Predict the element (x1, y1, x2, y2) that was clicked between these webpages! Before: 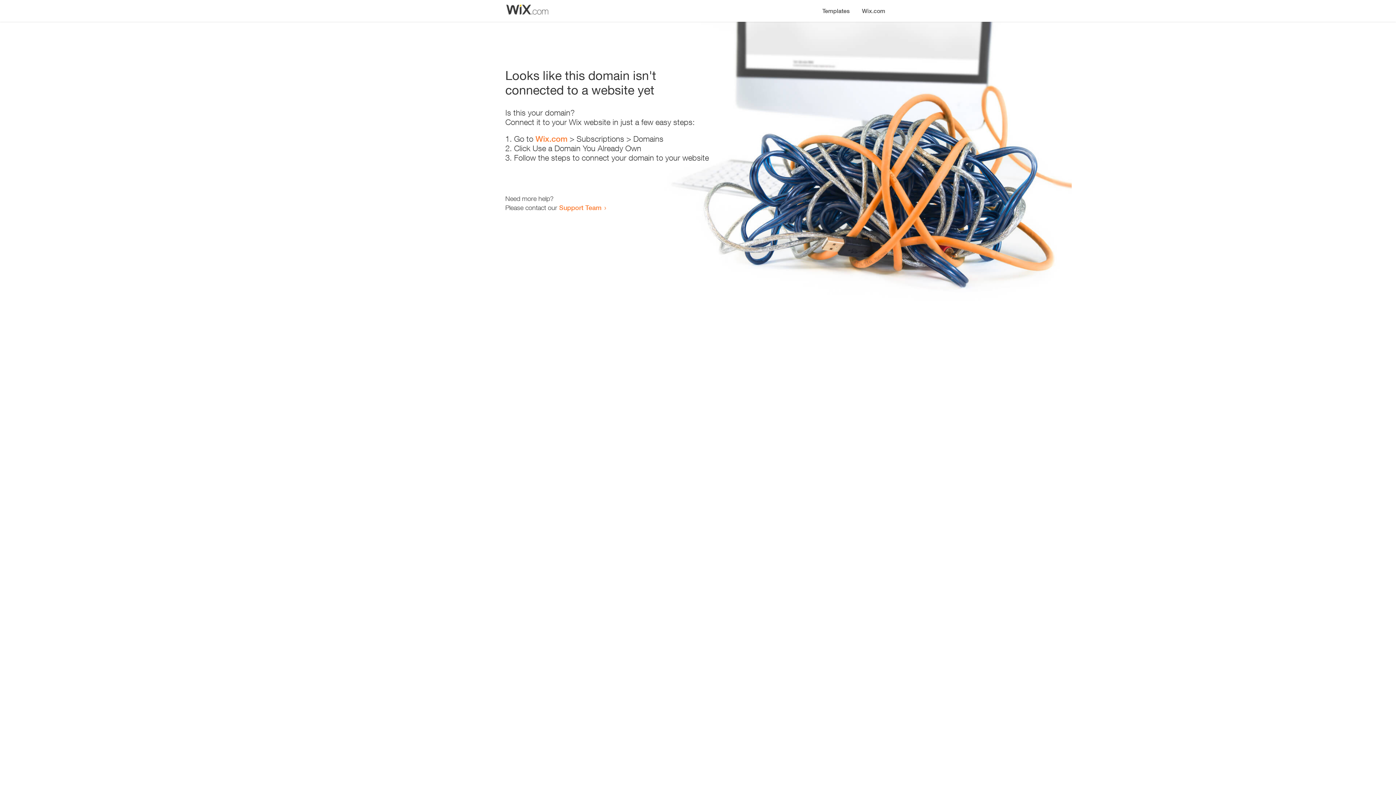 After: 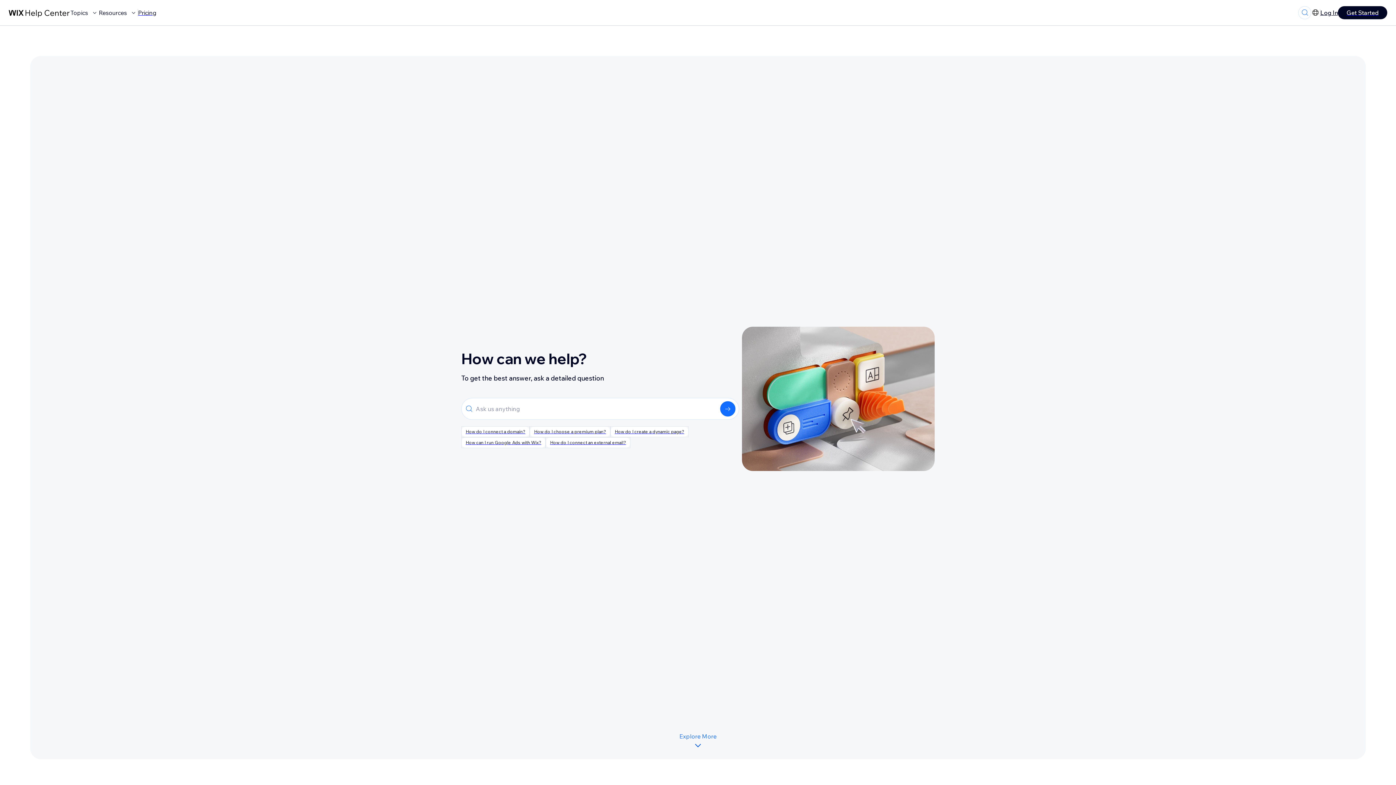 Action: label: Support Team bbox: (559, 203, 601, 211)